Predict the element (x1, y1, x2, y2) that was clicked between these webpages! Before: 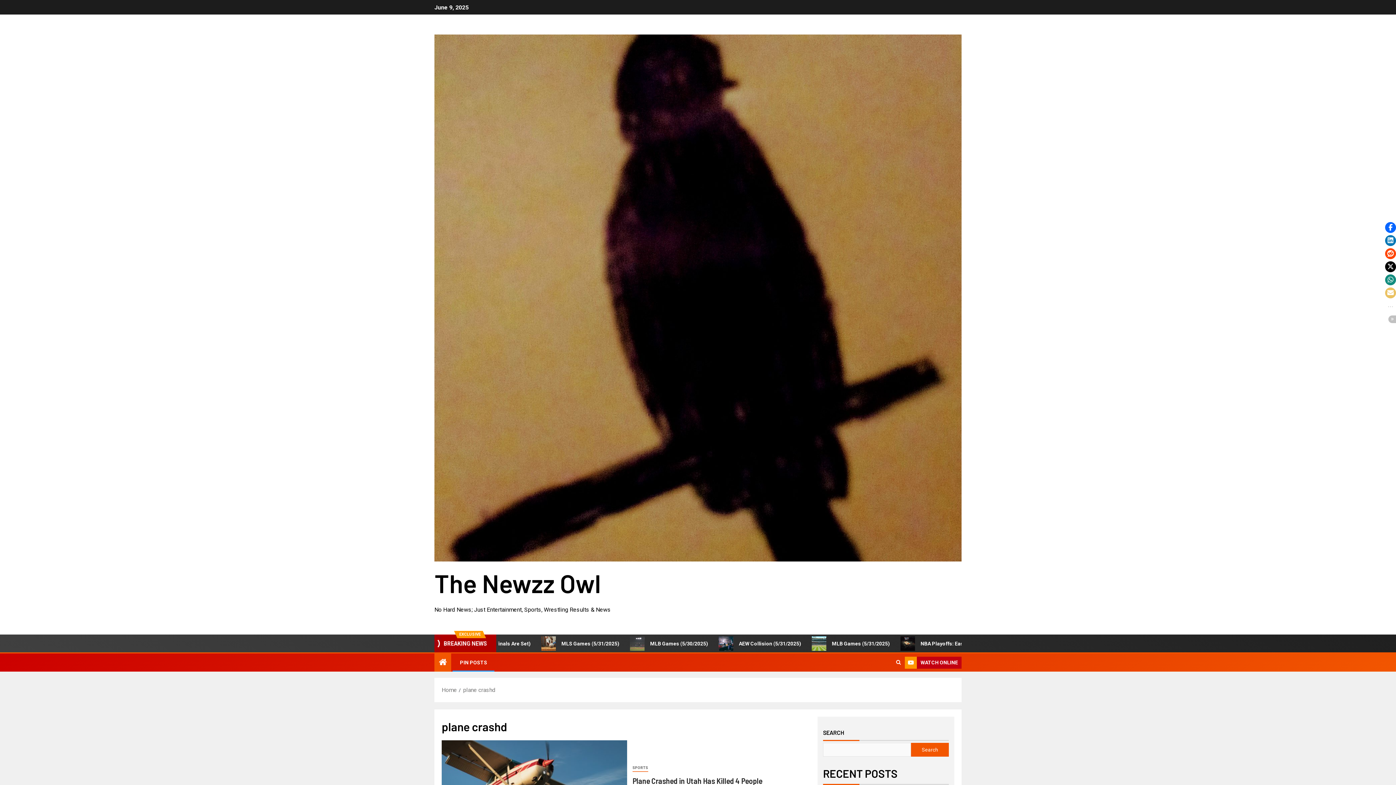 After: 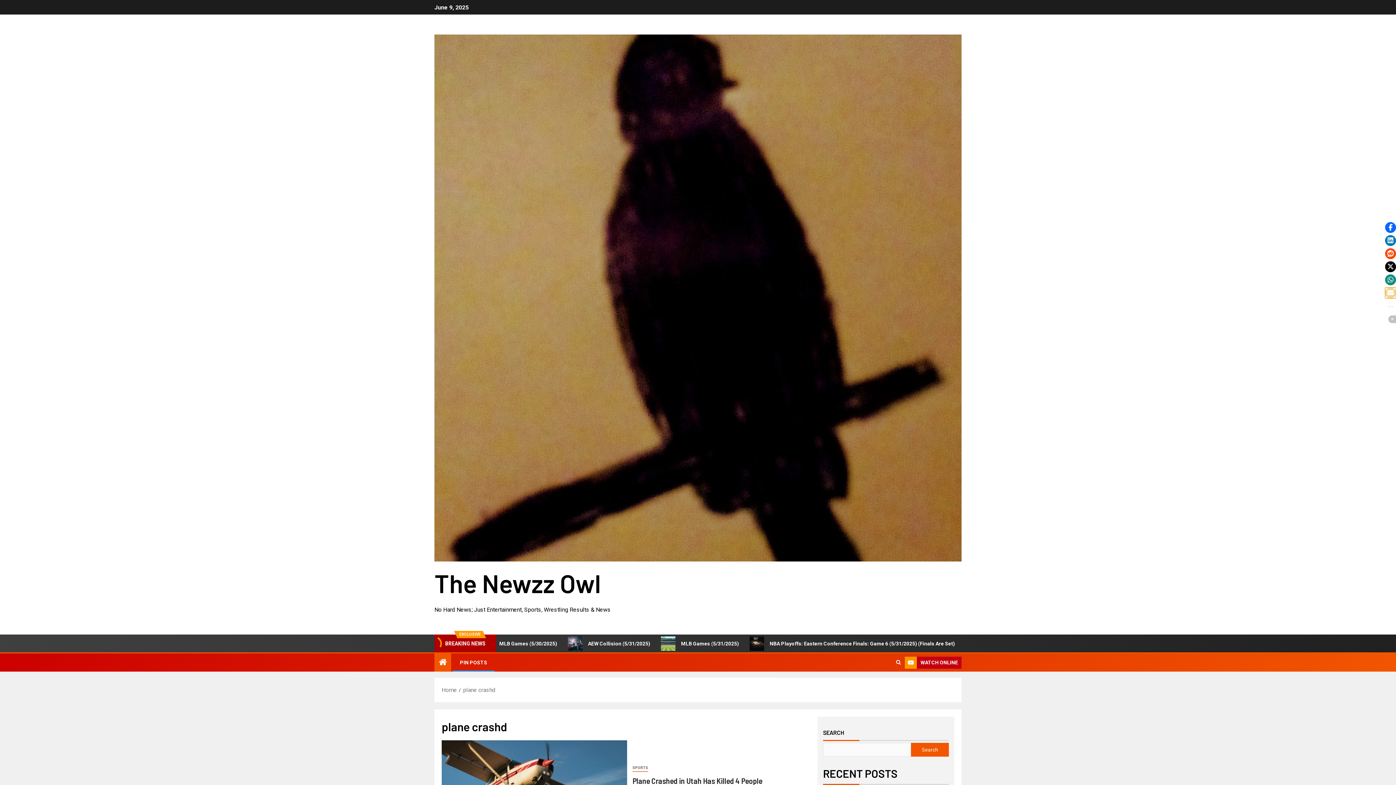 Action: bbox: (1385, 287, 1396, 298) label: Share via Email